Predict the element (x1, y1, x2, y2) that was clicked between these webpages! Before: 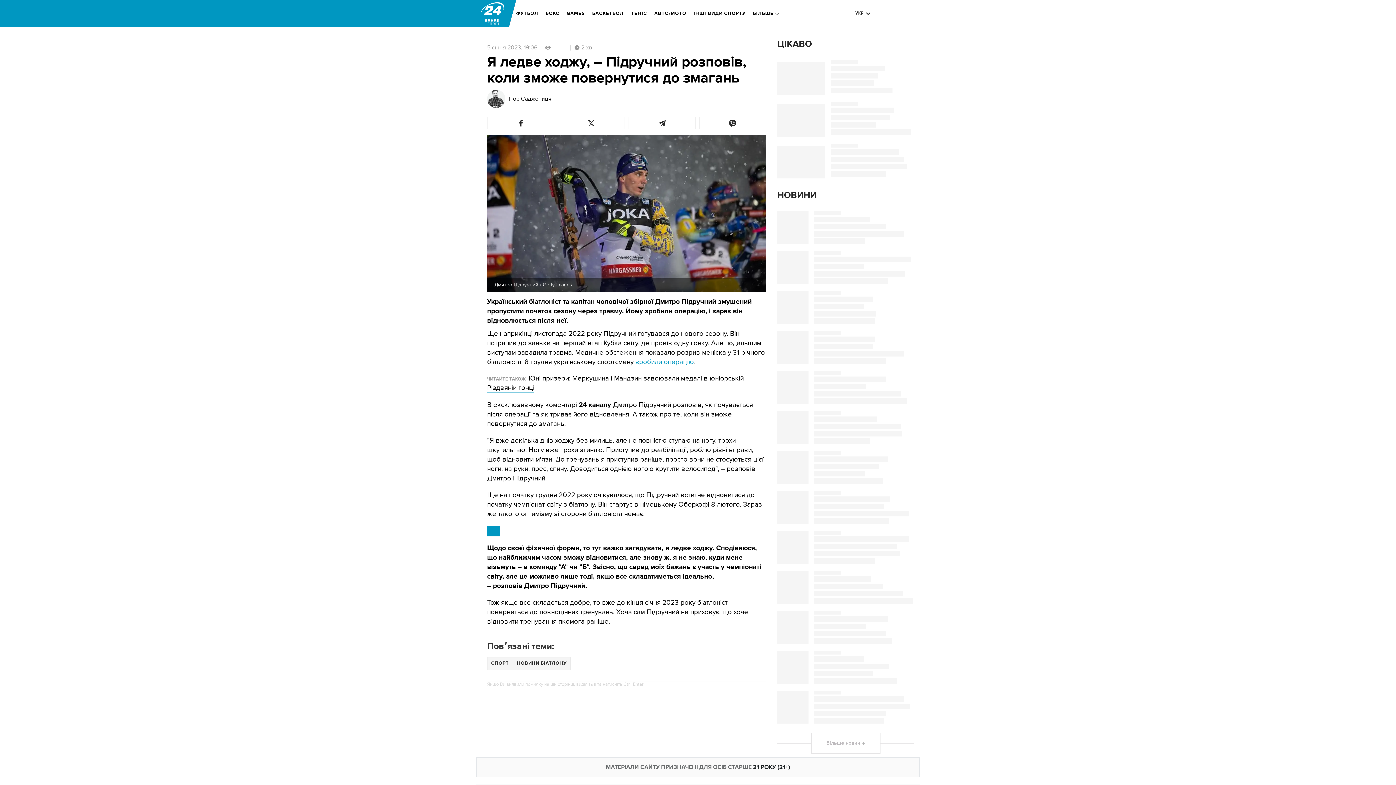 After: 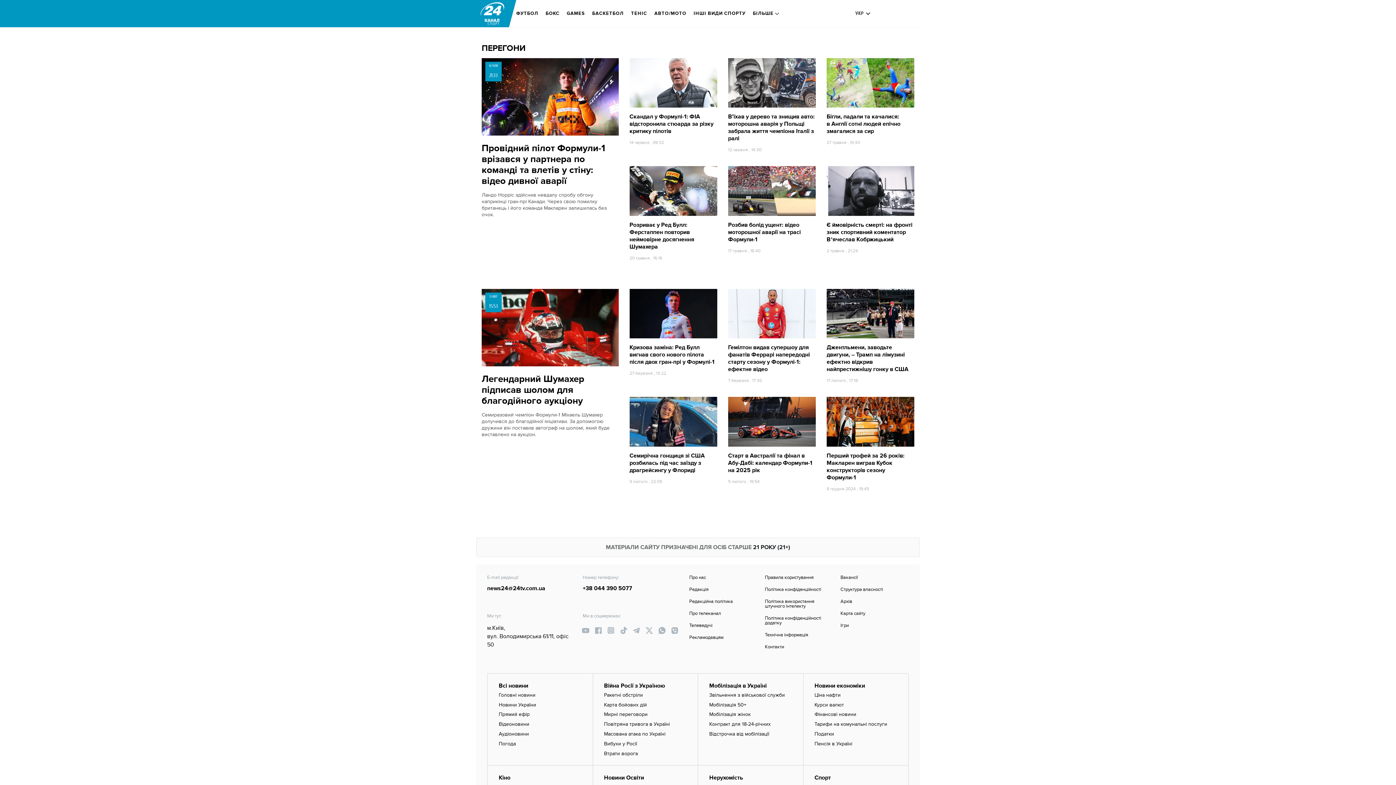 Action: bbox: (654, 5, 686, 21) label: АВТО/МОТО